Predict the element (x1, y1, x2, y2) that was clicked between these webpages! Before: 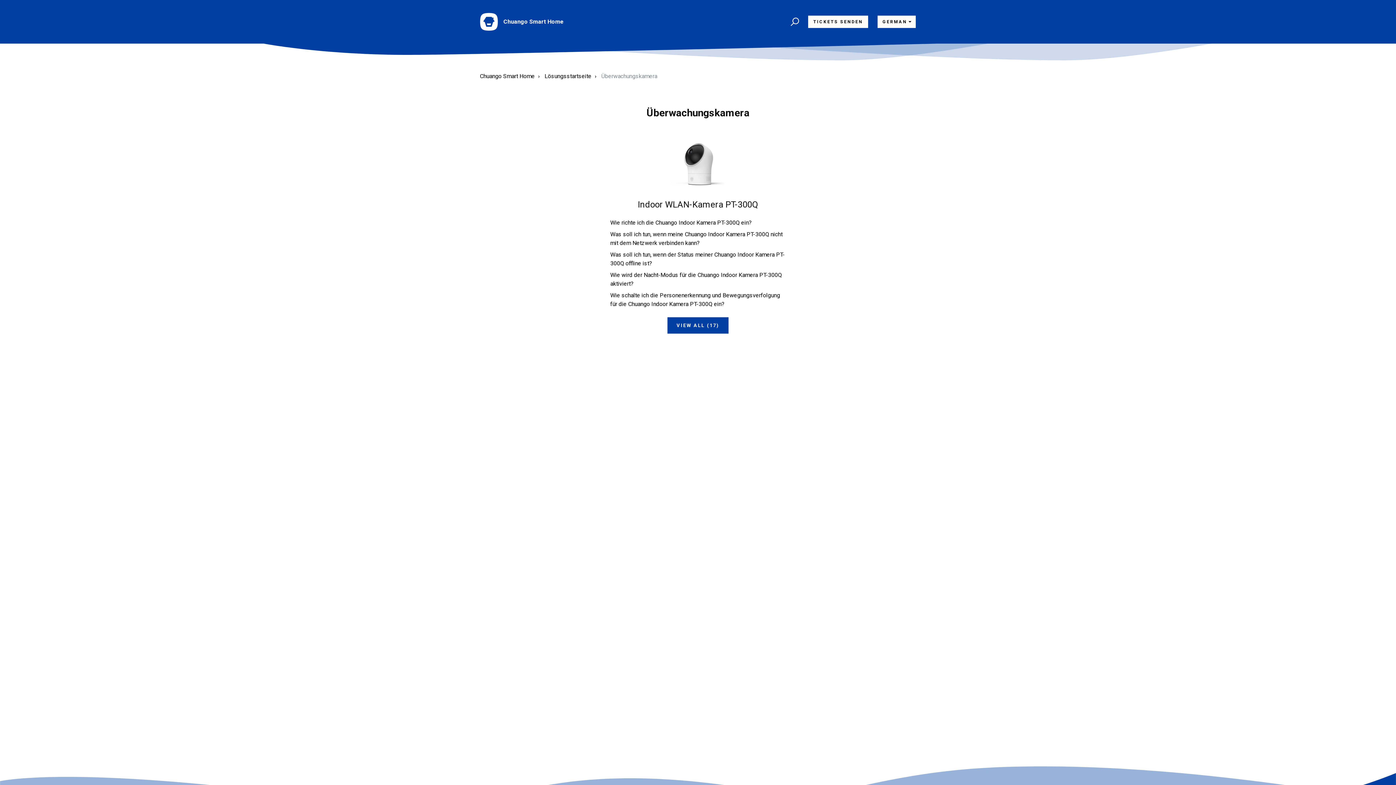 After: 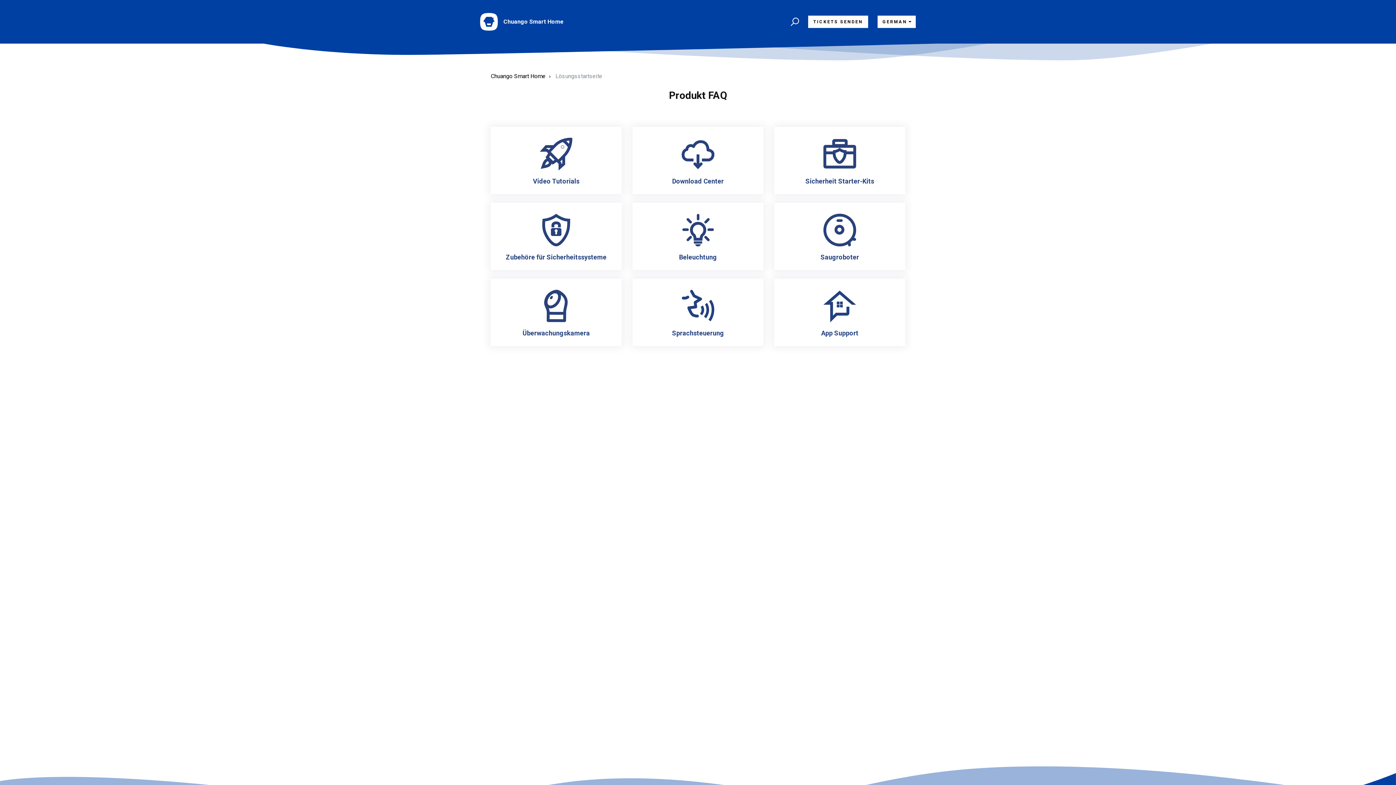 Action: bbox: (544, 72, 591, 79) label: Lösungsstartseite